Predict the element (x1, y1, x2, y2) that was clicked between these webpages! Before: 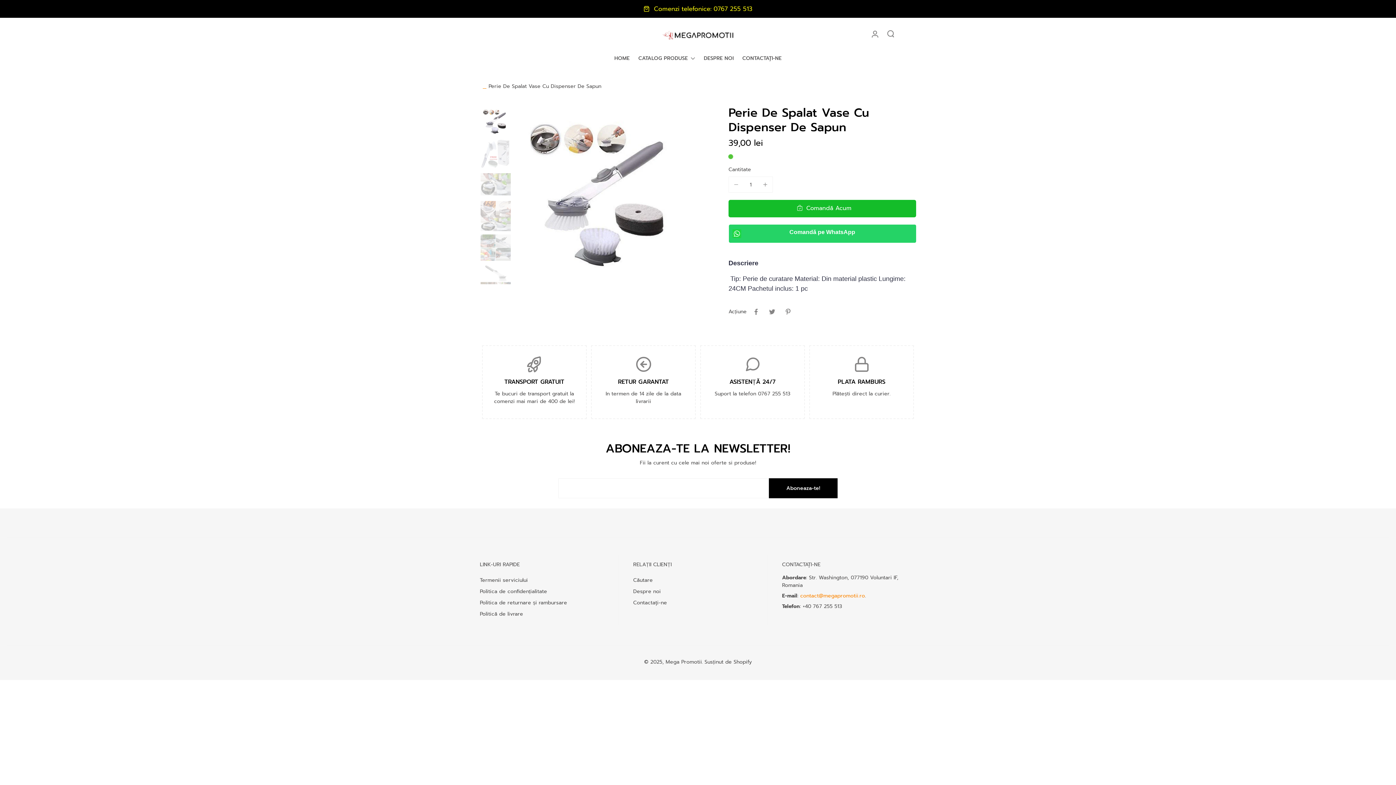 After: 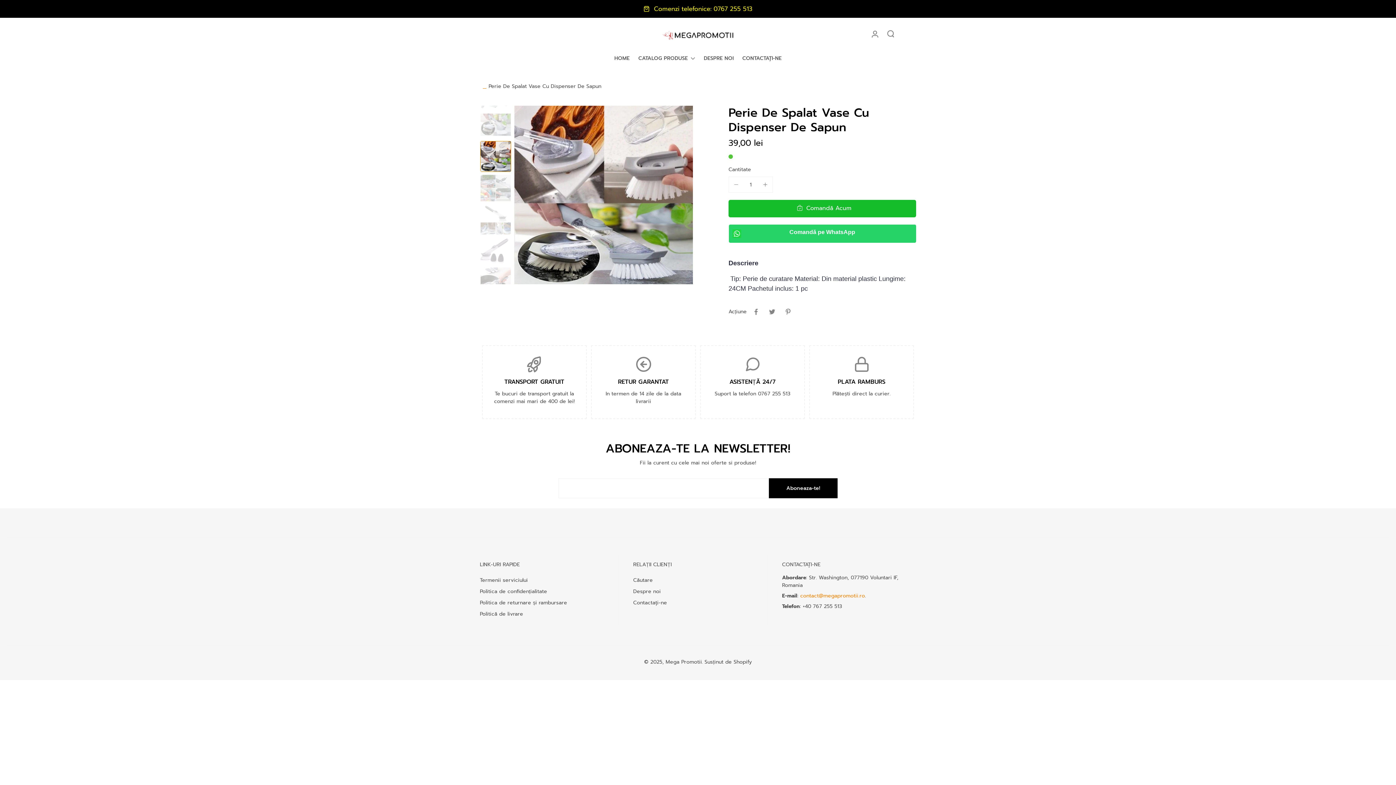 Action: label: image-thumbnai bbox: (480, 201, 510, 231)